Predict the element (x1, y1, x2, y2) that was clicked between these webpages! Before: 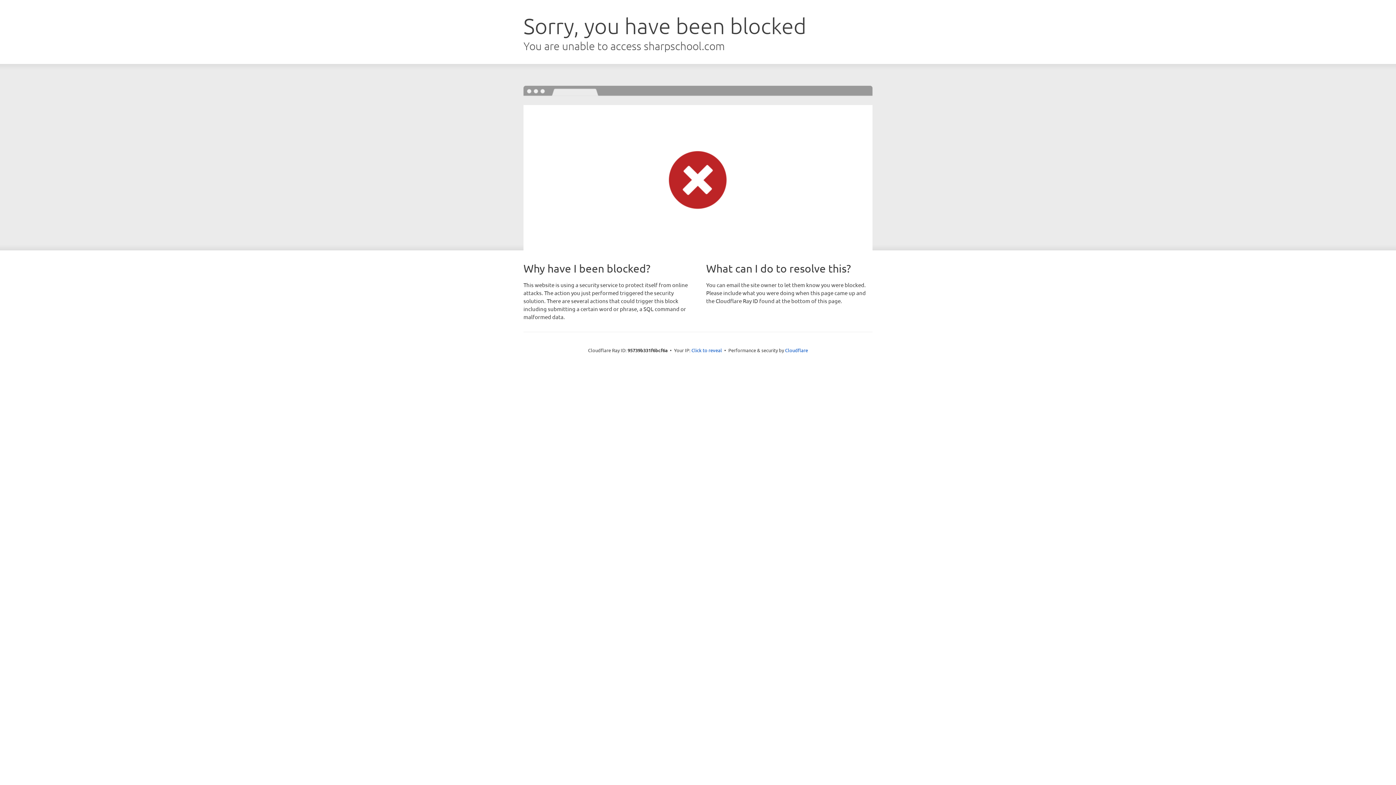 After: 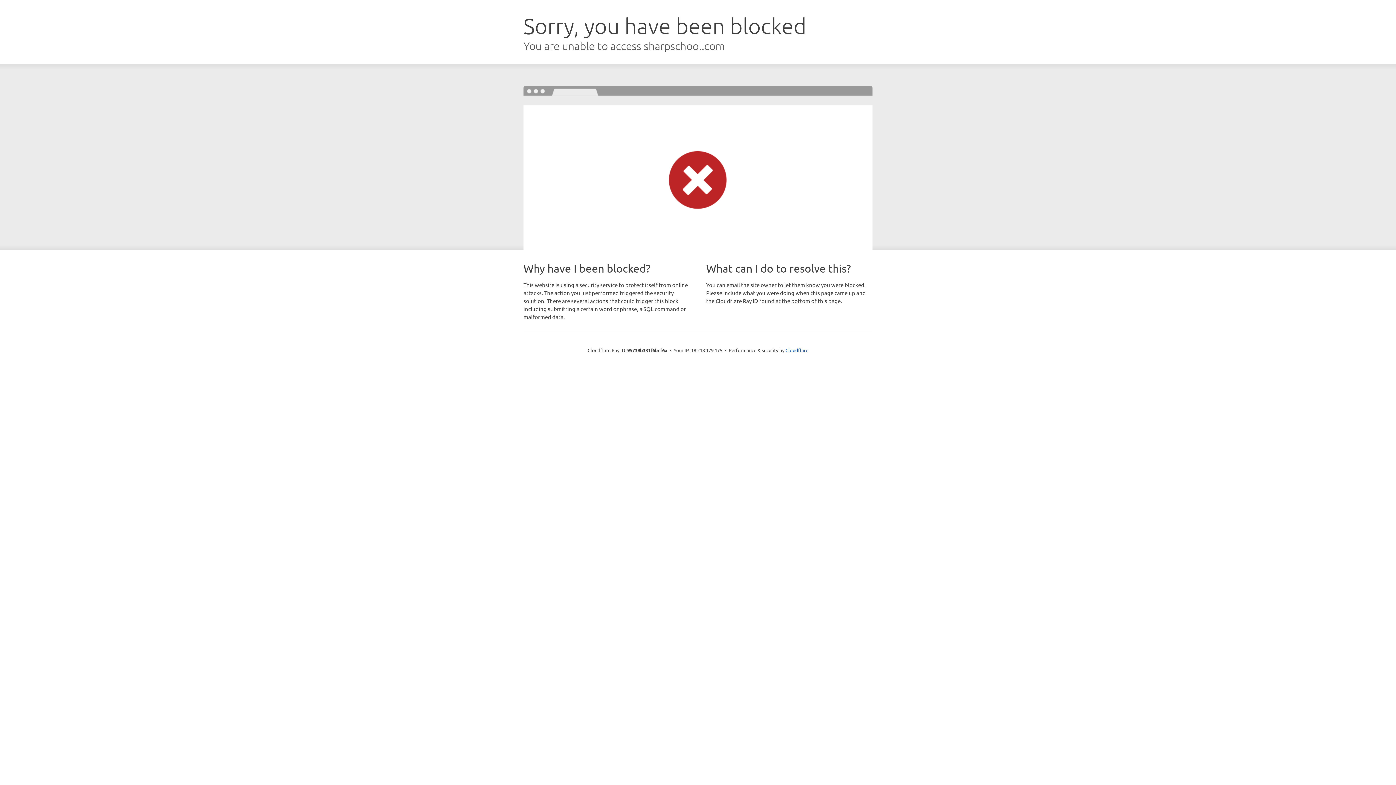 Action: bbox: (691, 346, 722, 353) label: Click to reveal